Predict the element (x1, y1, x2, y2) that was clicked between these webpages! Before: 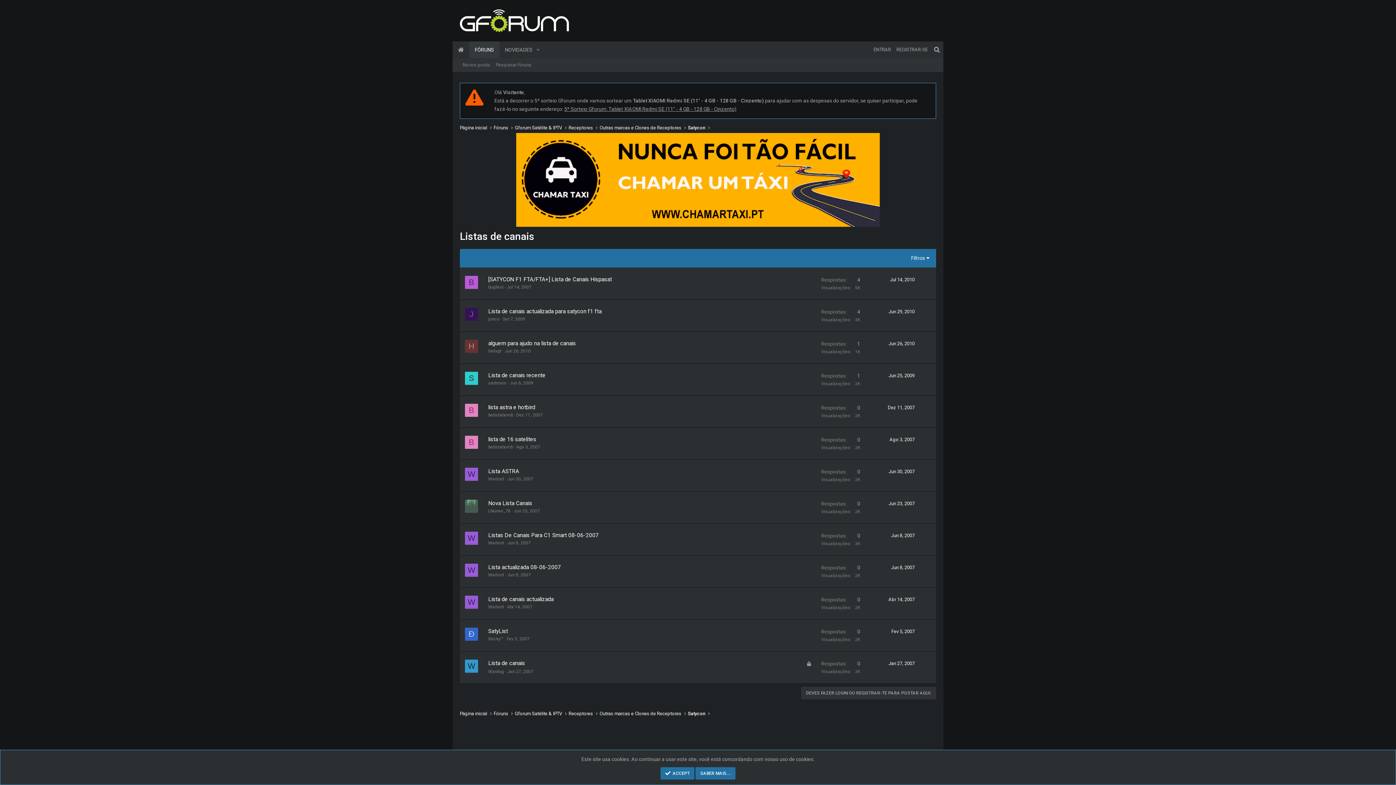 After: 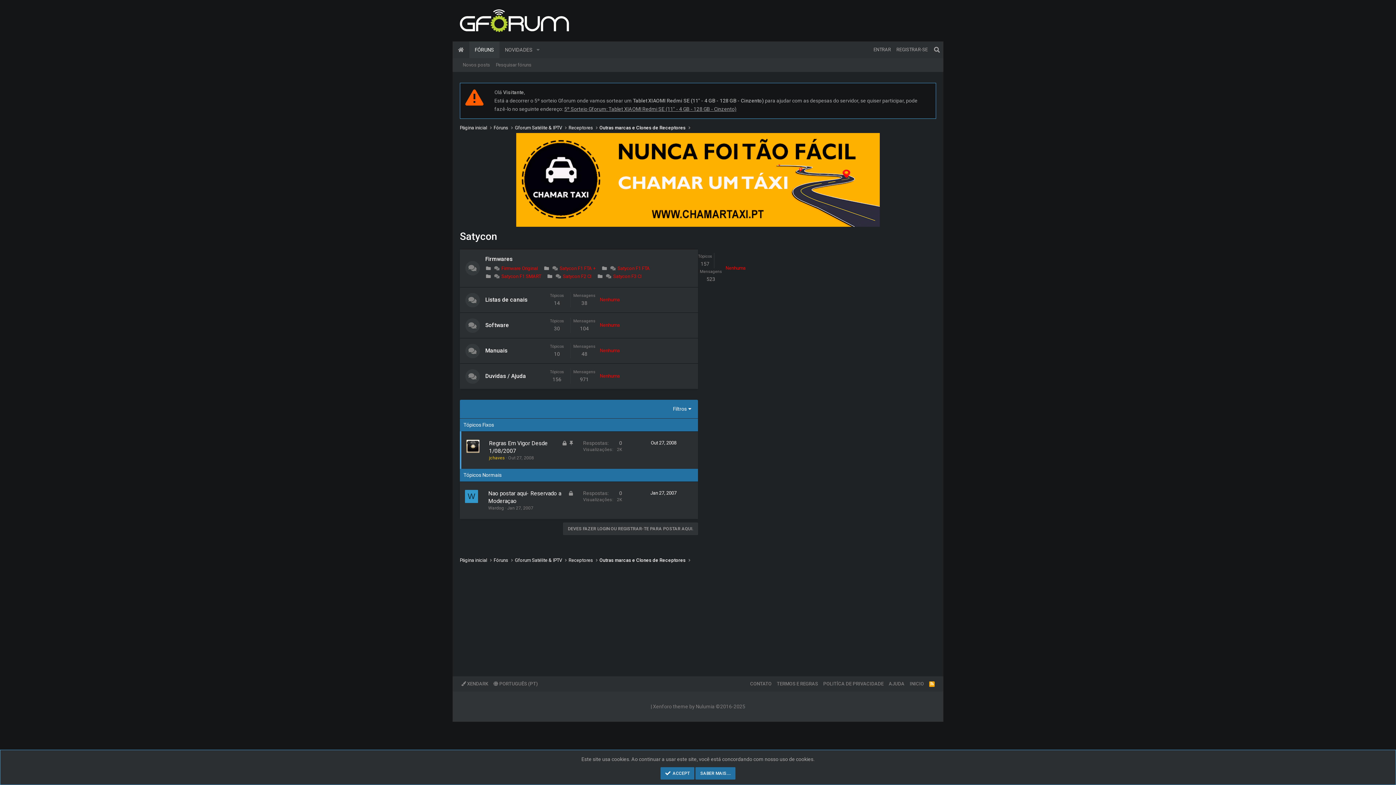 Action: label: Satycon bbox: (688, 710, 705, 717)